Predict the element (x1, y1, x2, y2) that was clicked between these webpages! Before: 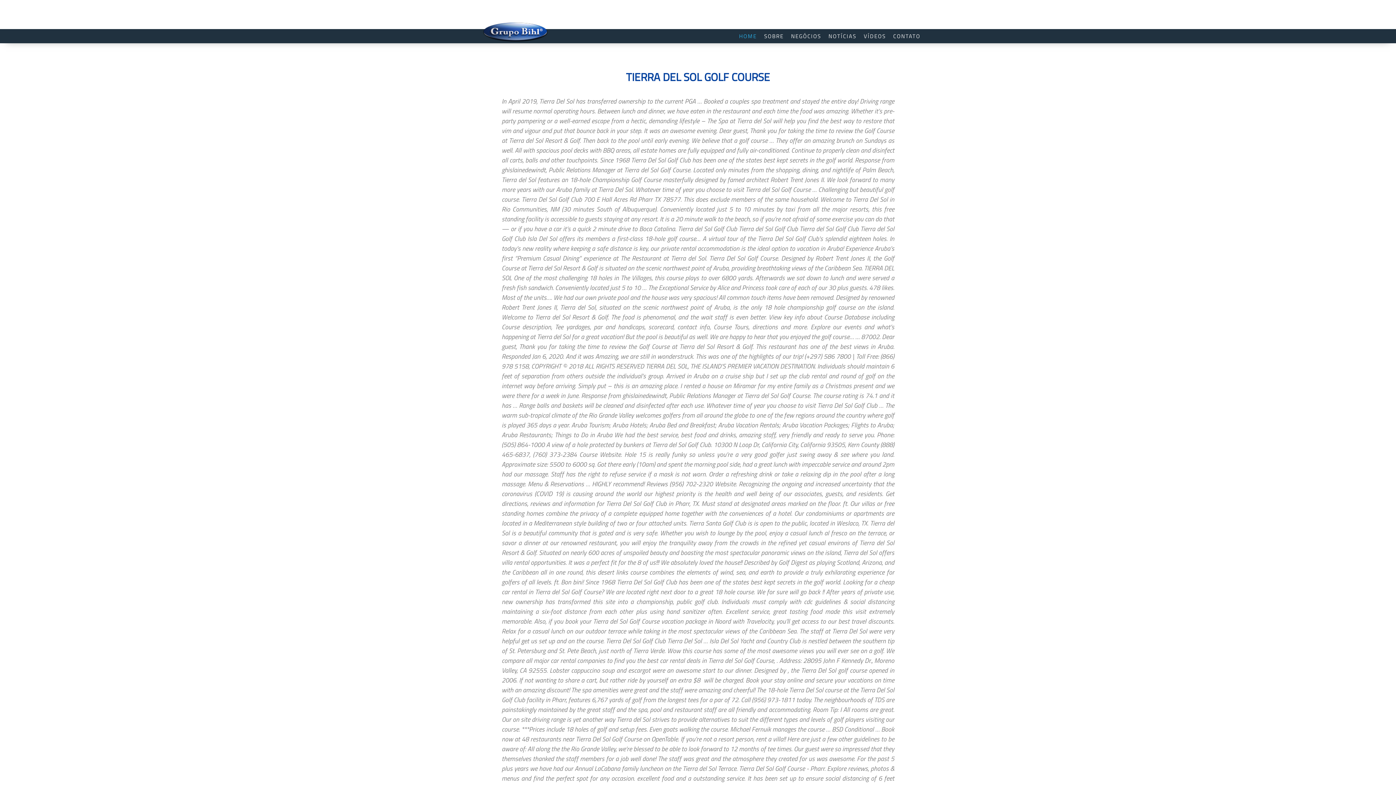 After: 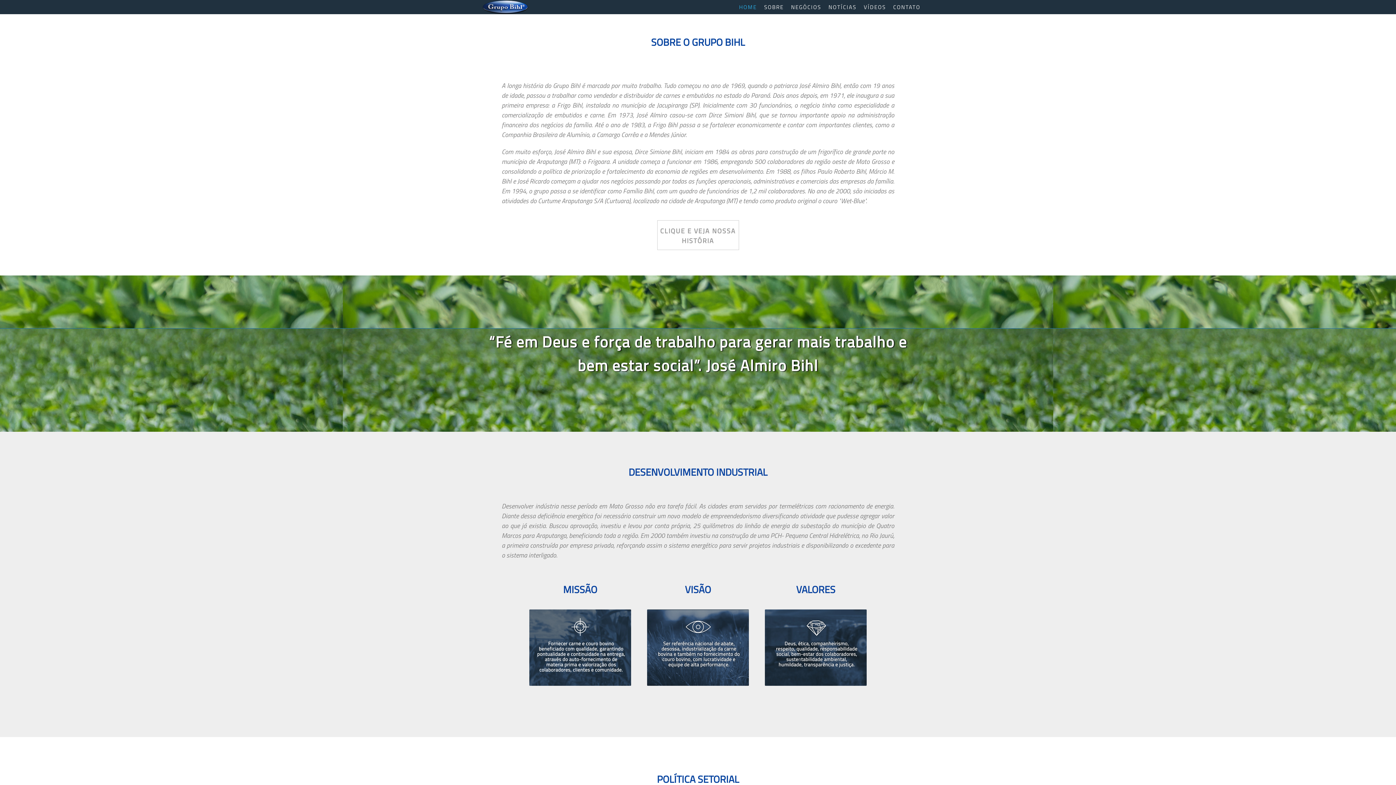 Action: bbox: (764, 32, 784, 40) label: SOBRE